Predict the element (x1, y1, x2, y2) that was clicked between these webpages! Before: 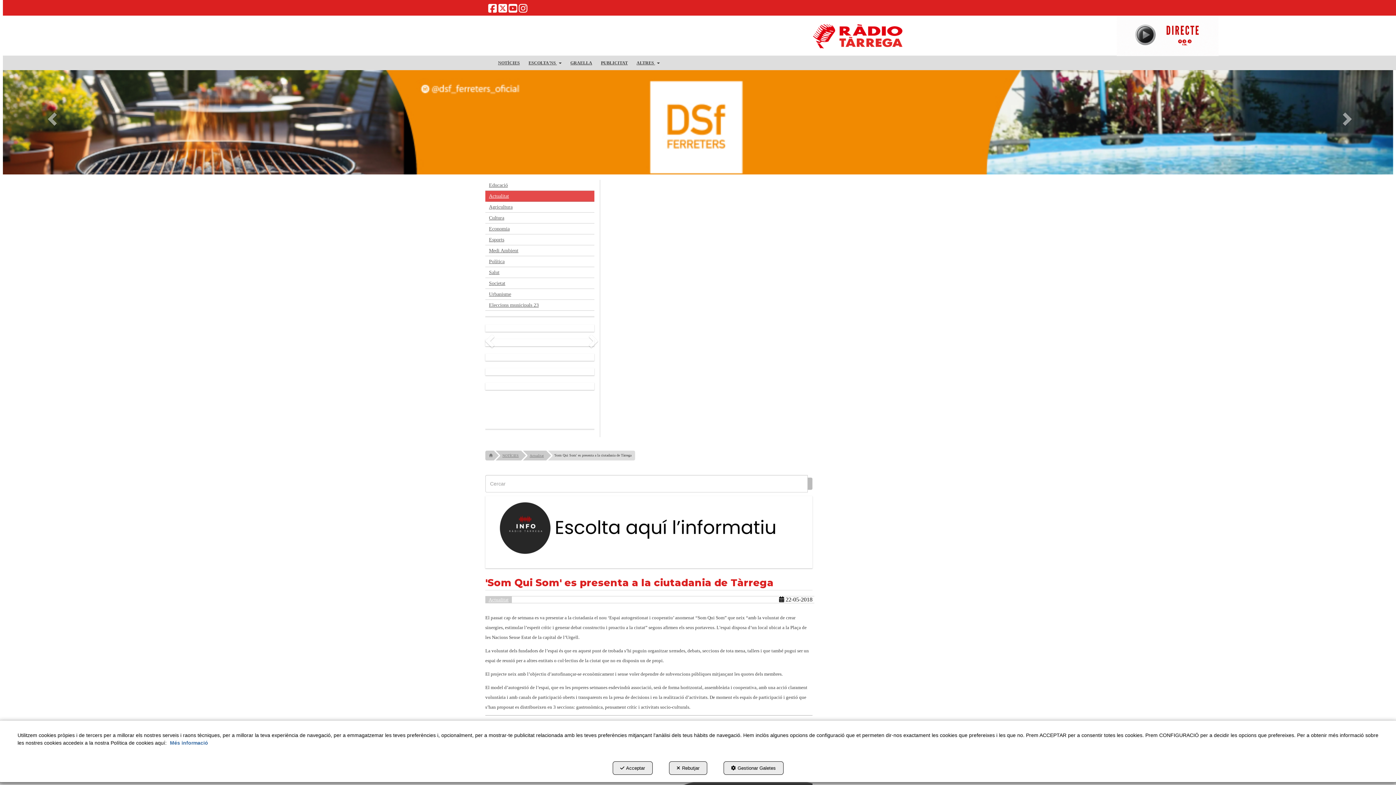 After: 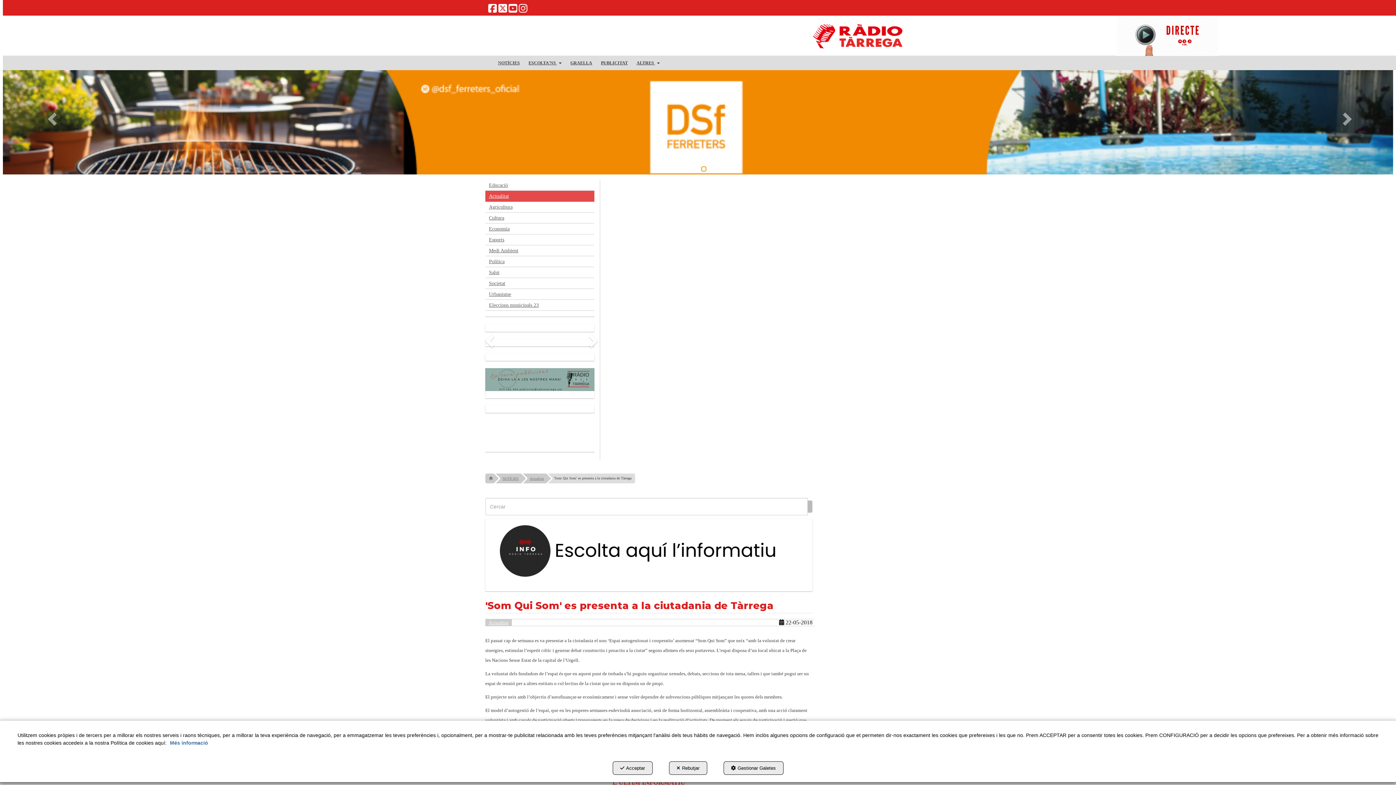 Action: label: slide-4 bbox: (701, 166, 706, 171)